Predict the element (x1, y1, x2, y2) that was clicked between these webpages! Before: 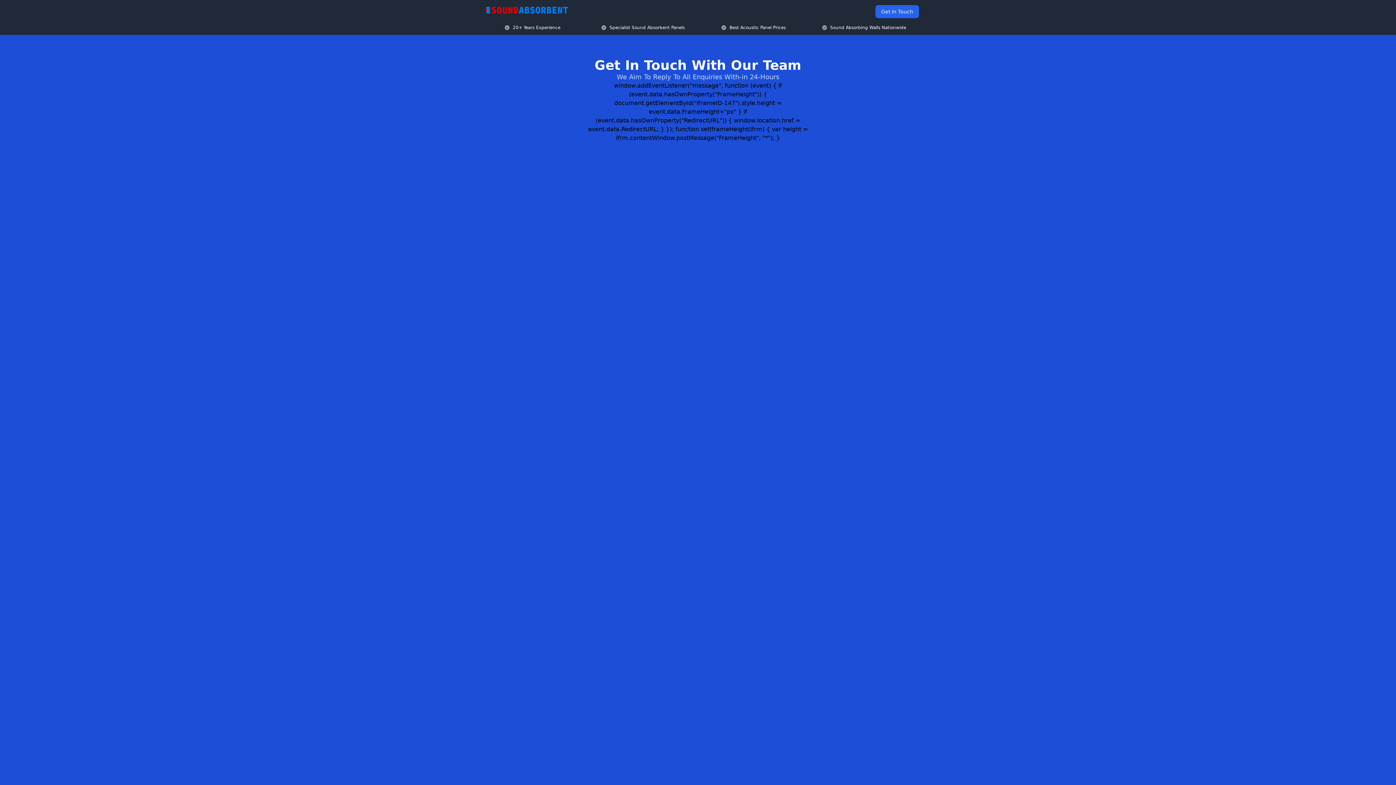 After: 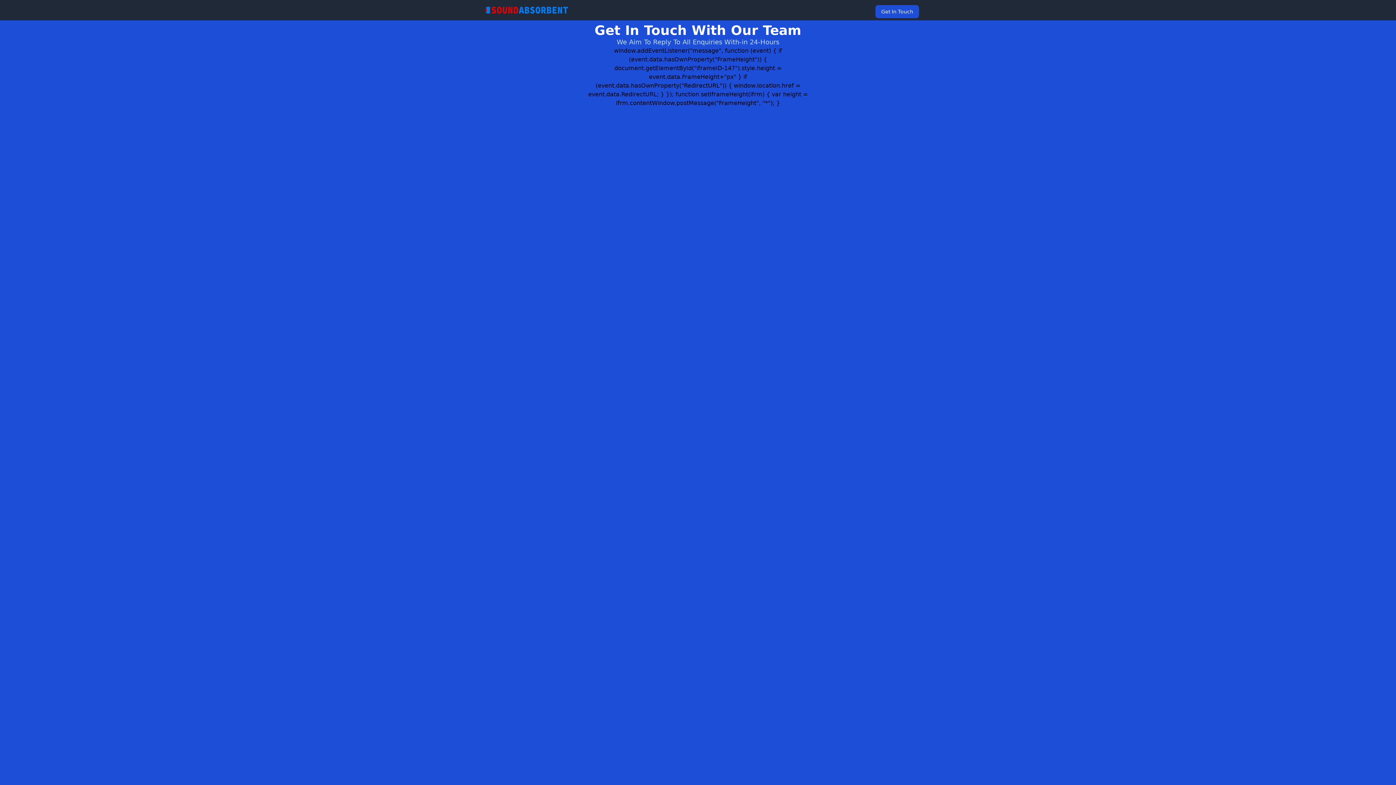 Action: label: Get In Touch bbox: (875, 5, 919, 18)